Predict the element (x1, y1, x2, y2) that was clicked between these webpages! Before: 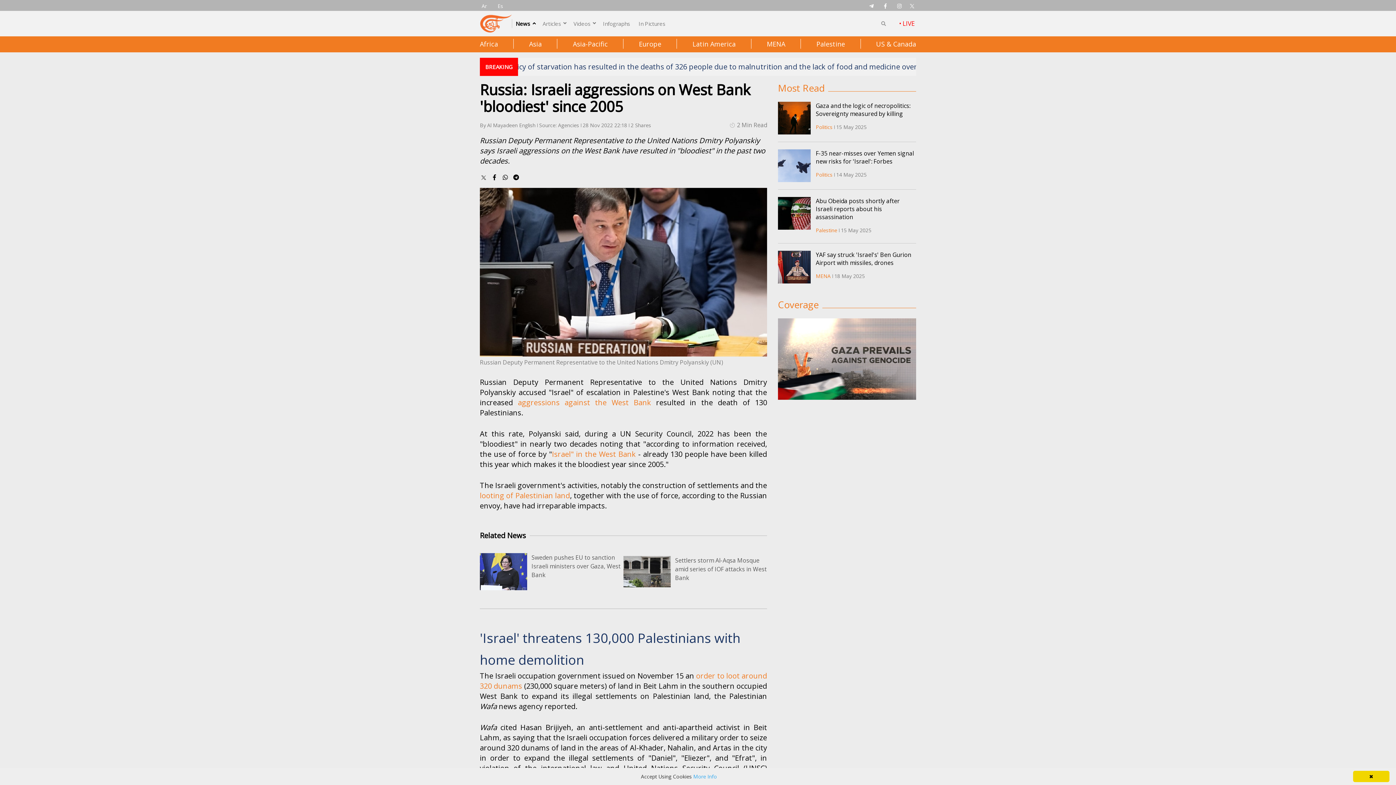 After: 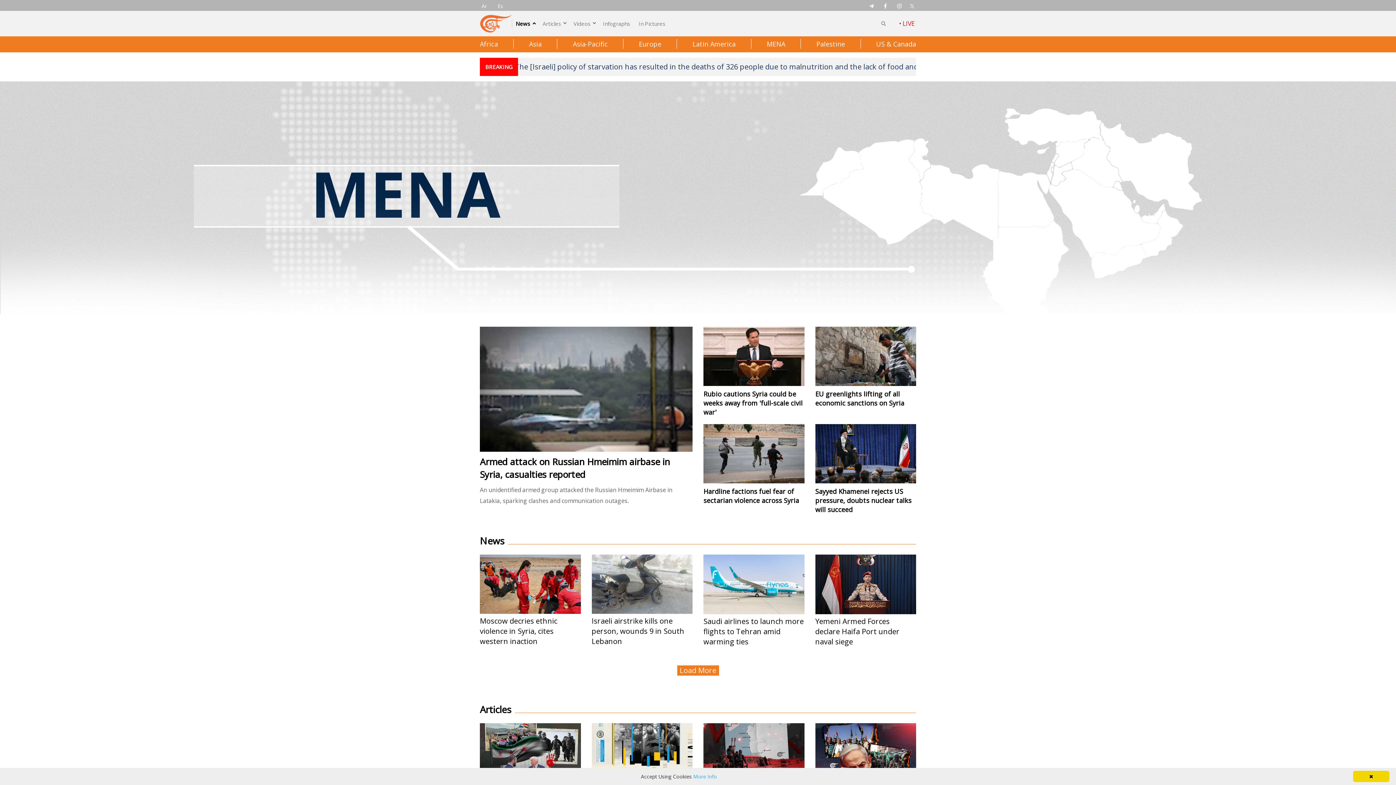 Action: label: MENA bbox: (816, 272, 830, 279)